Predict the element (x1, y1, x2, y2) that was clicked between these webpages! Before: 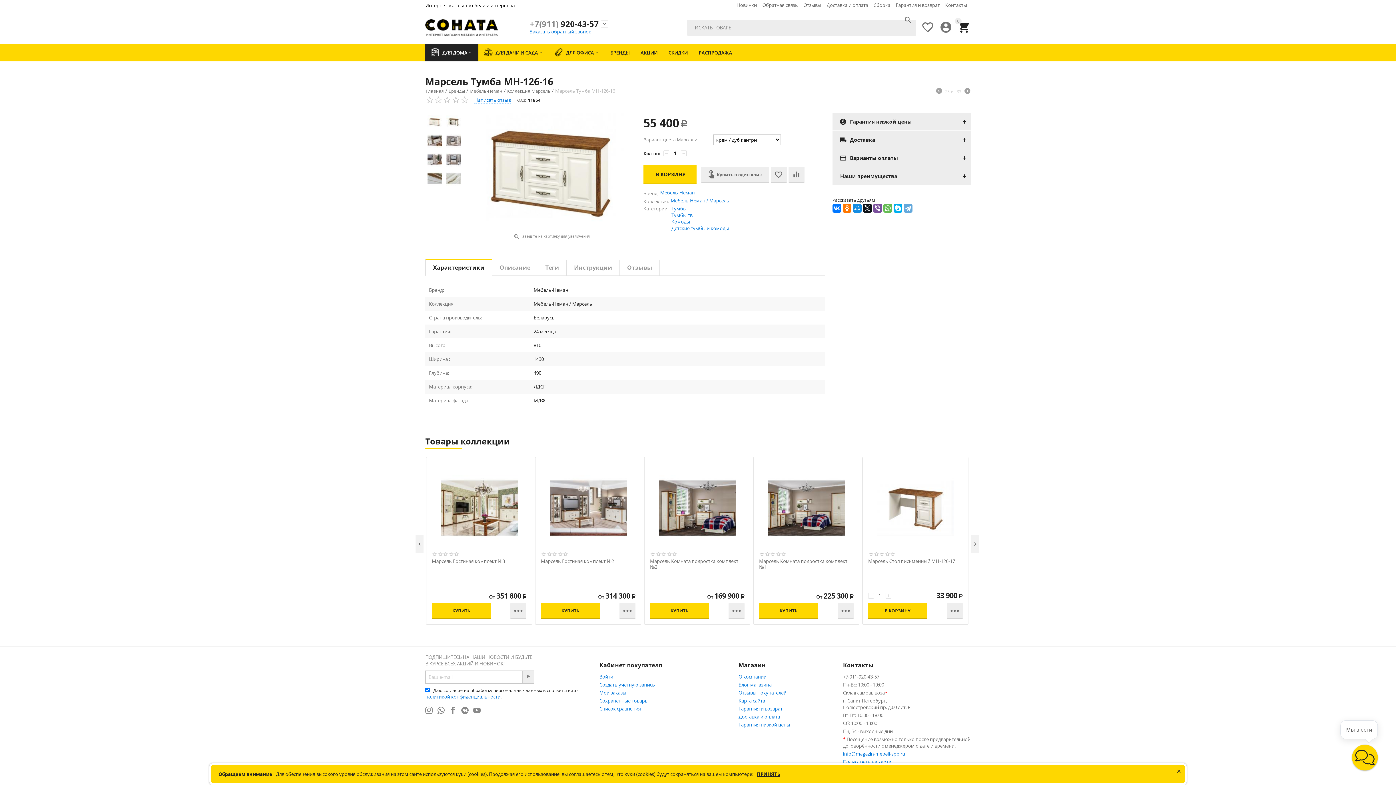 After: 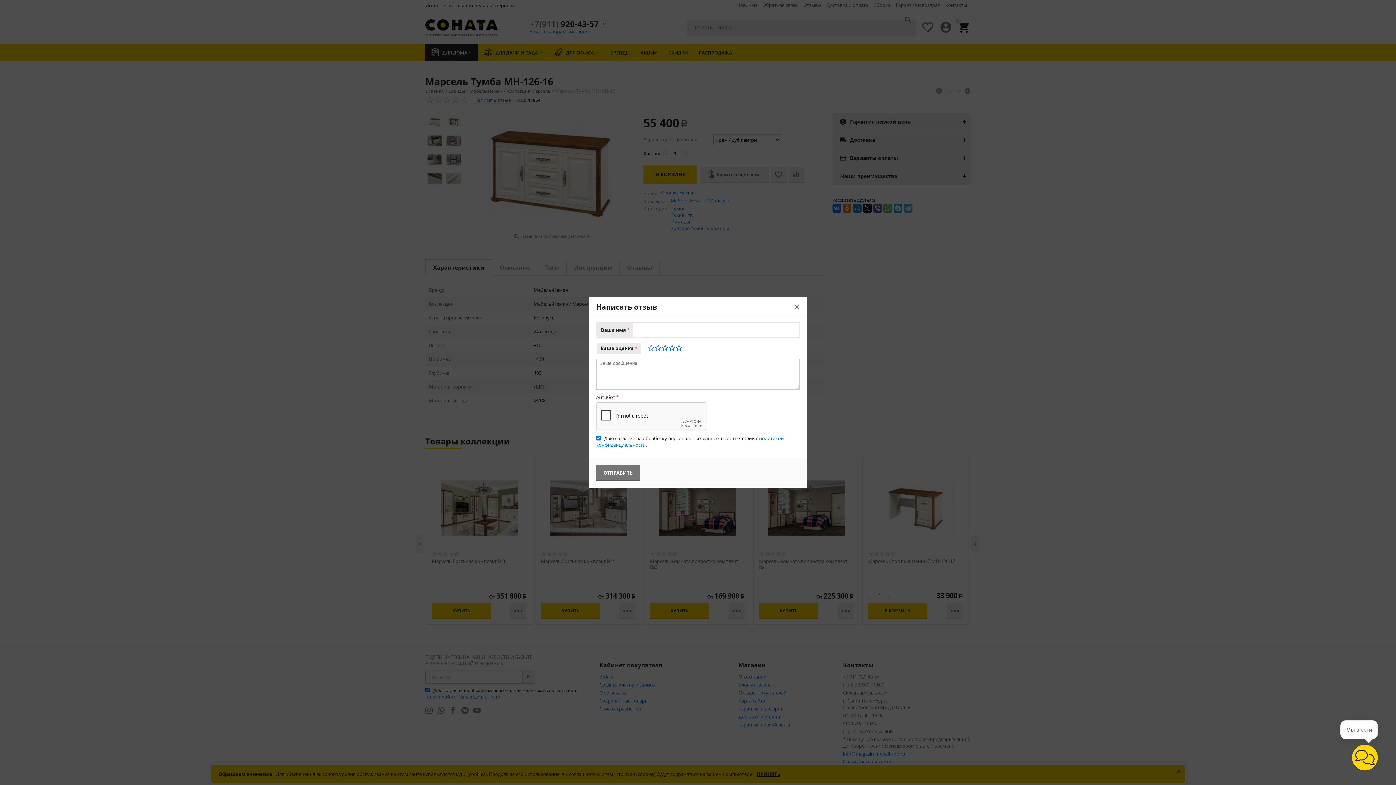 Action: bbox: (474, 96, 510, 103) label: Написать отзыв